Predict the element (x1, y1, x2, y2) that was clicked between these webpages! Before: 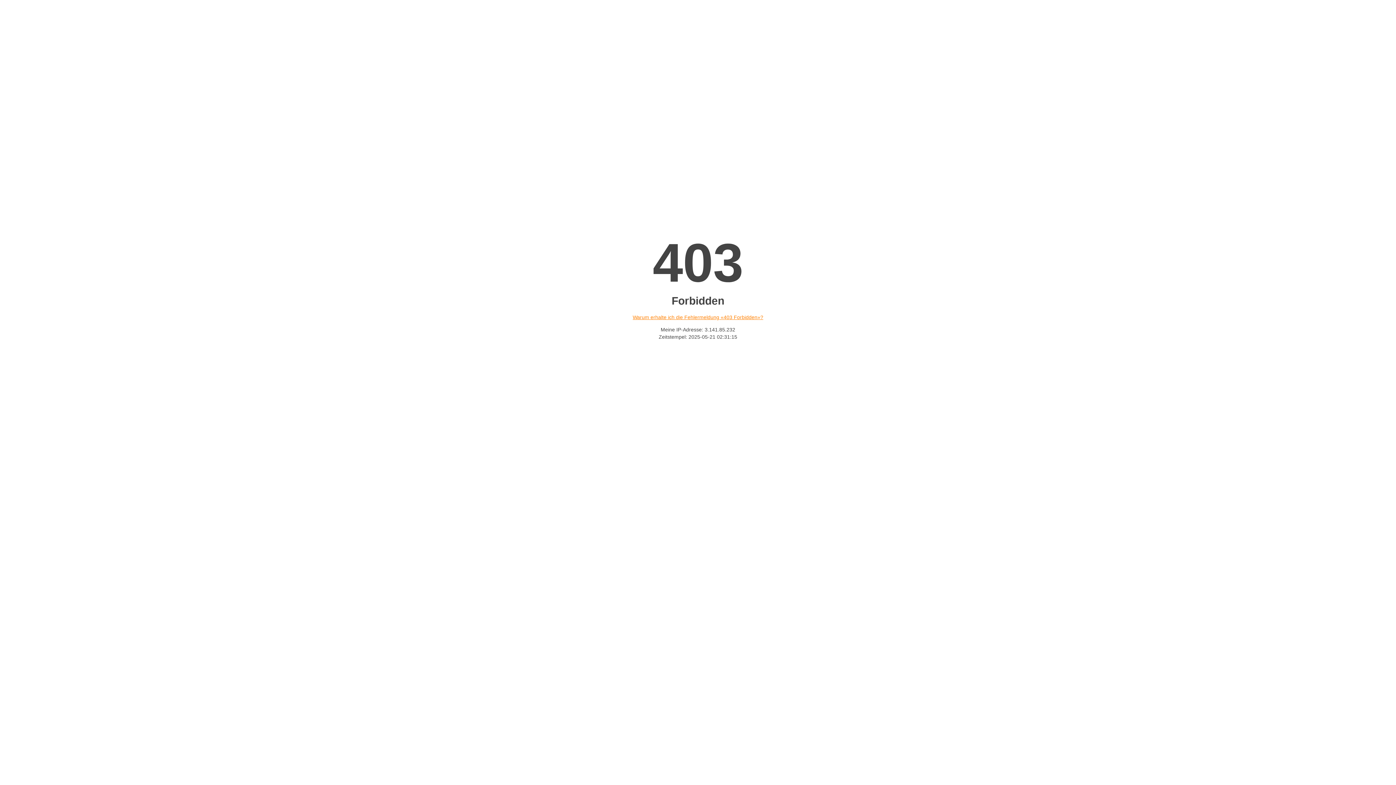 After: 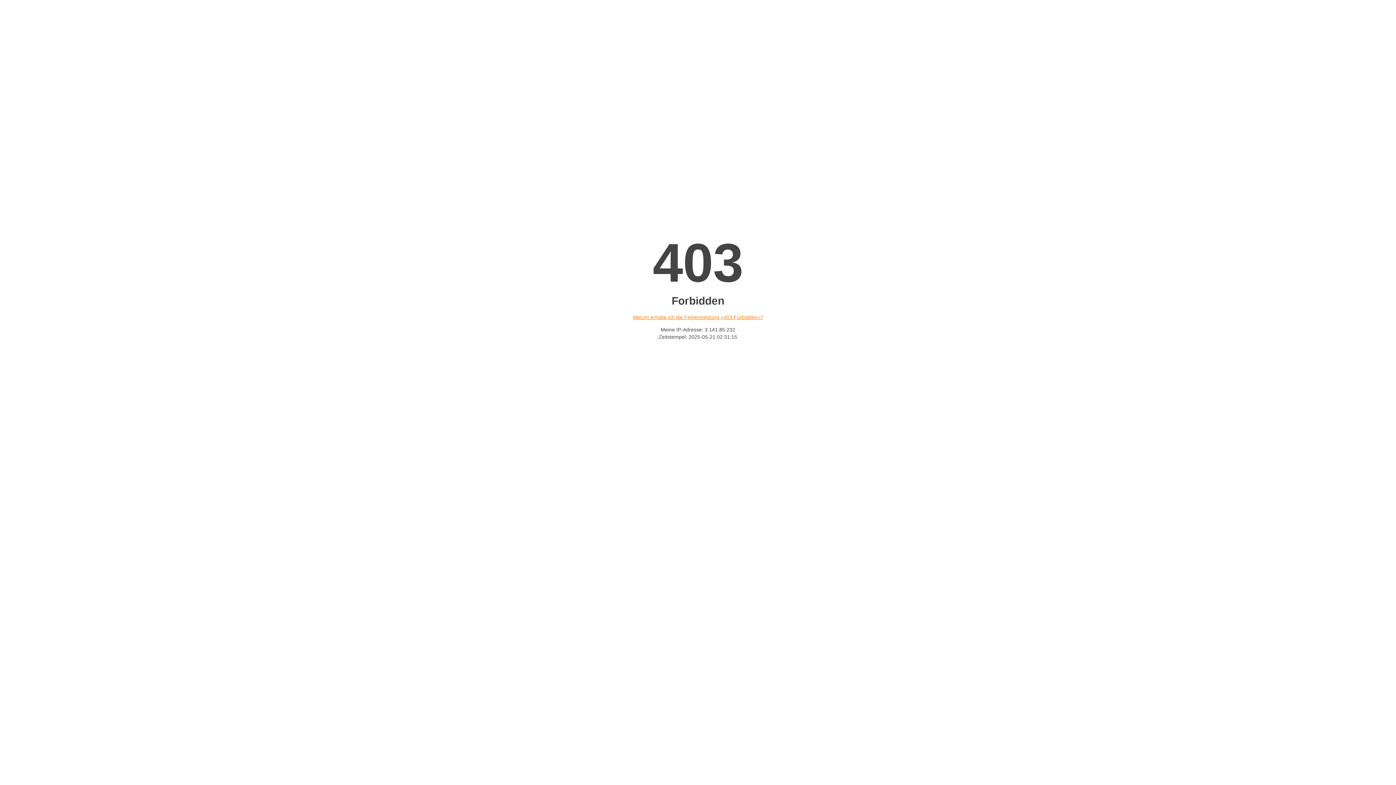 Action: bbox: (632, 314, 763, 320) label: Warum erhalte ich die Fehlermeldung «403 Forbidden»?